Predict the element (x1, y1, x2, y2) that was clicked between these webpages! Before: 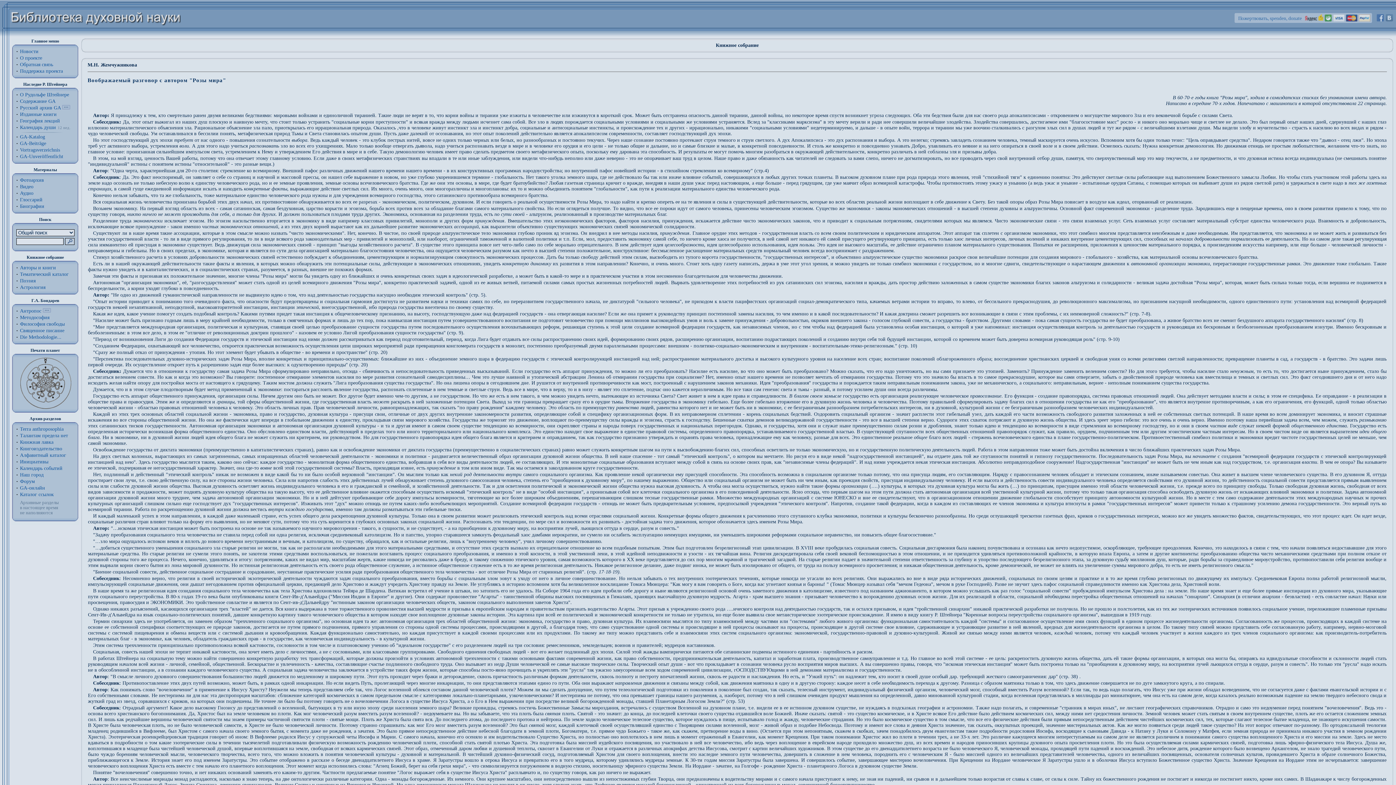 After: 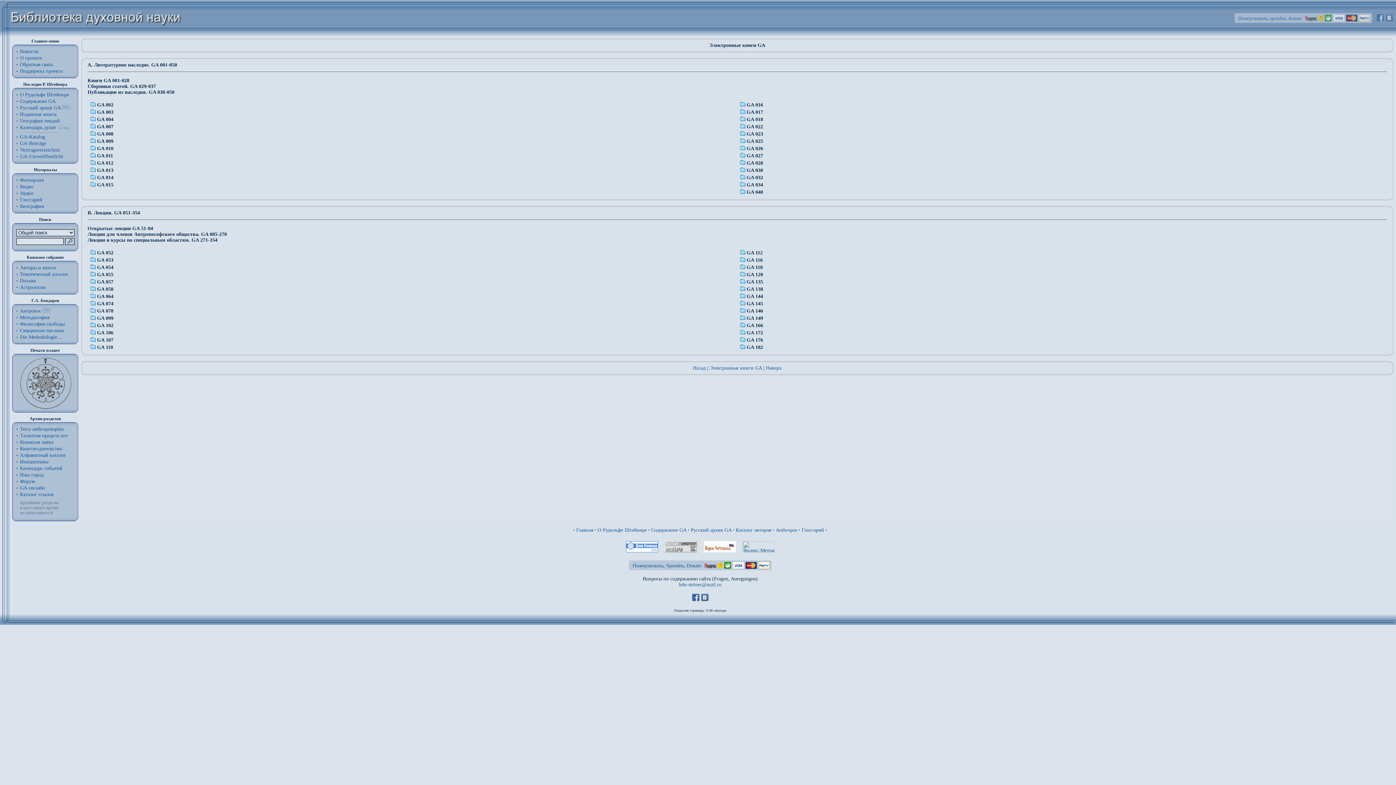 Action: label: GA-онлайн bbox: (20, 485, 45, 490)